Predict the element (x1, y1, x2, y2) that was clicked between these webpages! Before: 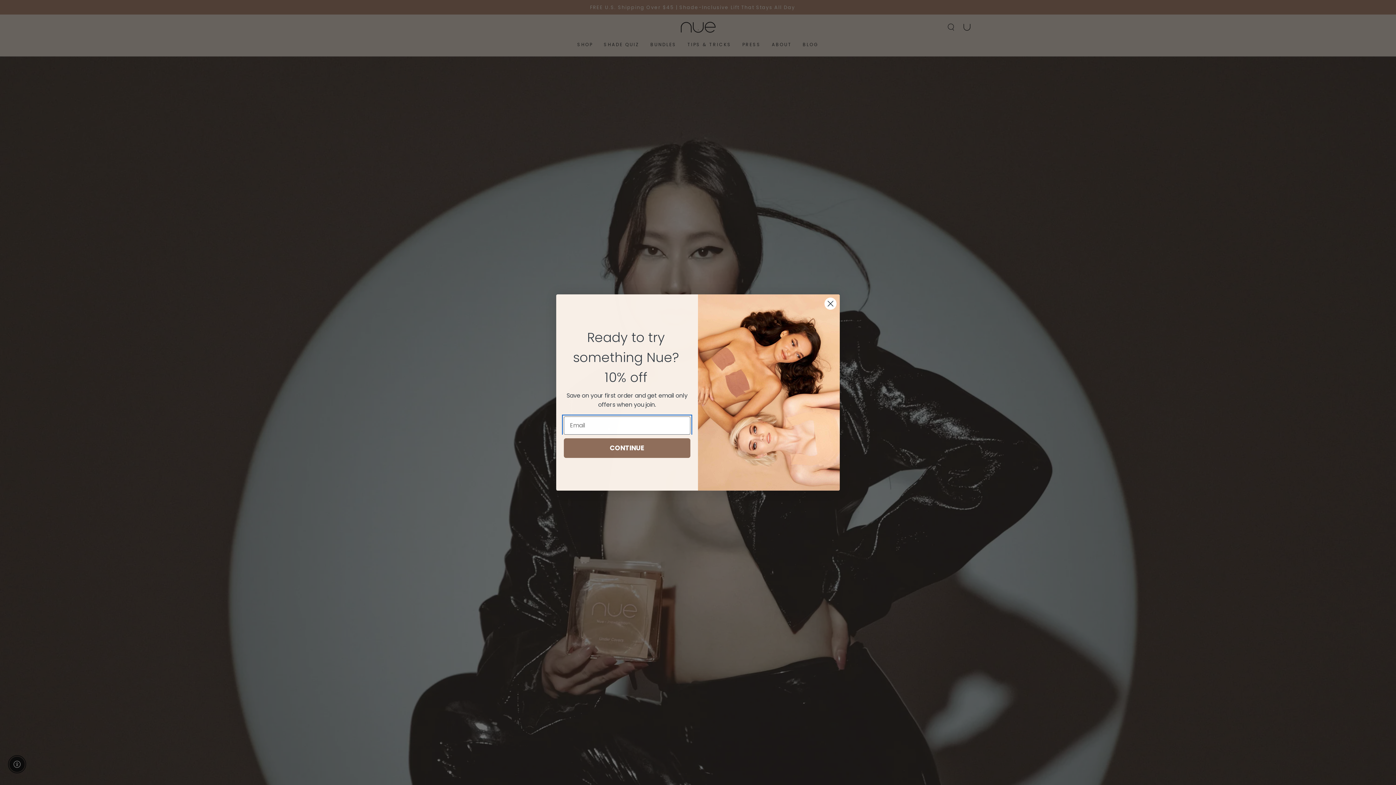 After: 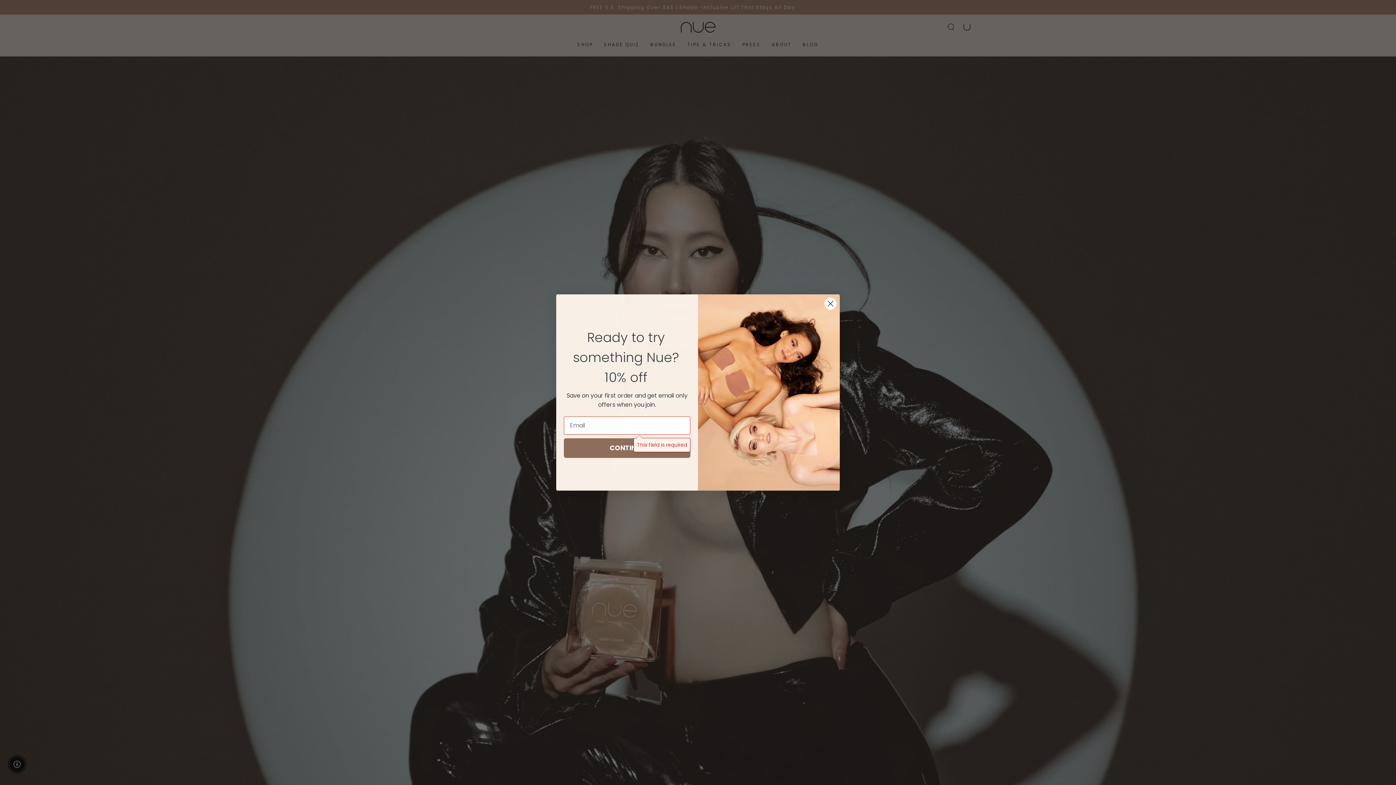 Action: label: CONTINUE bbox: (564, 438, 690, 458)